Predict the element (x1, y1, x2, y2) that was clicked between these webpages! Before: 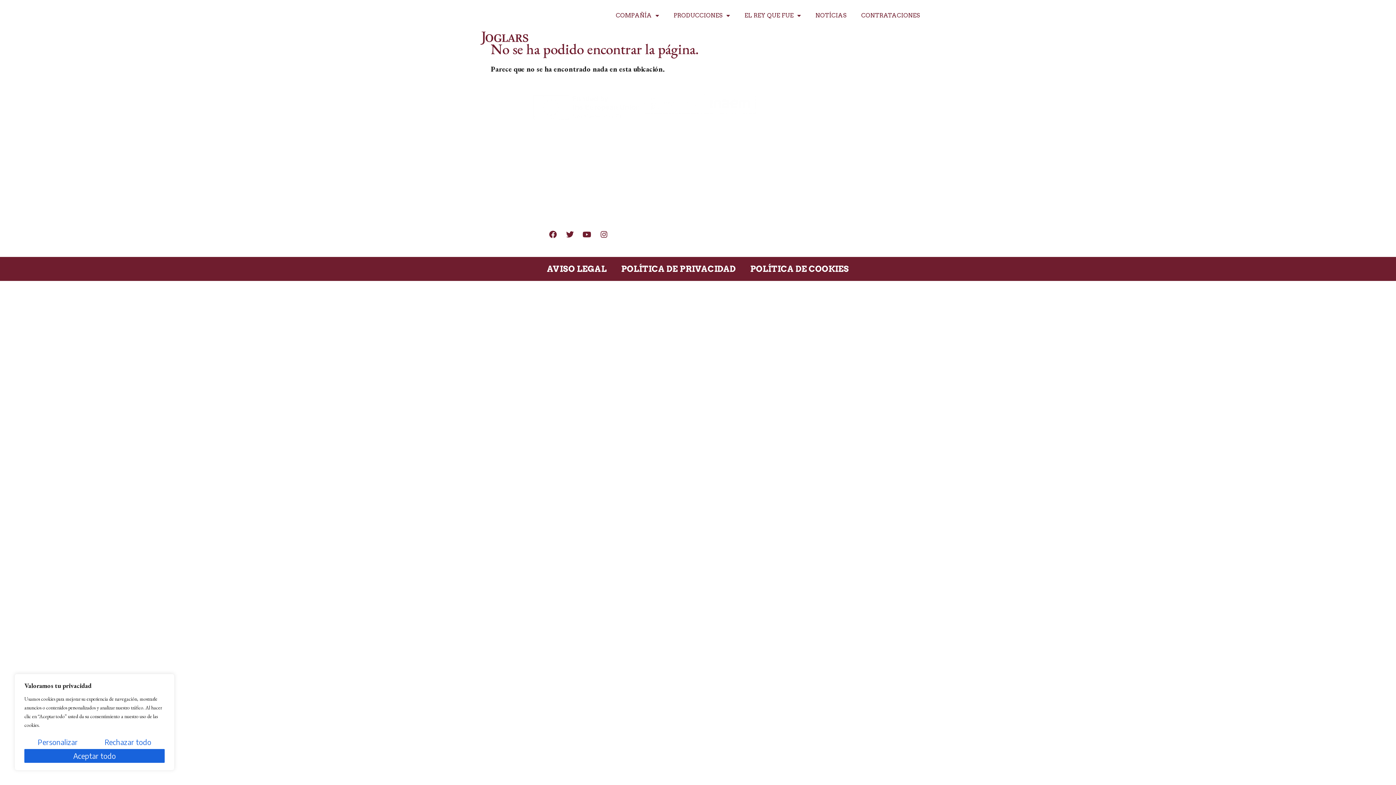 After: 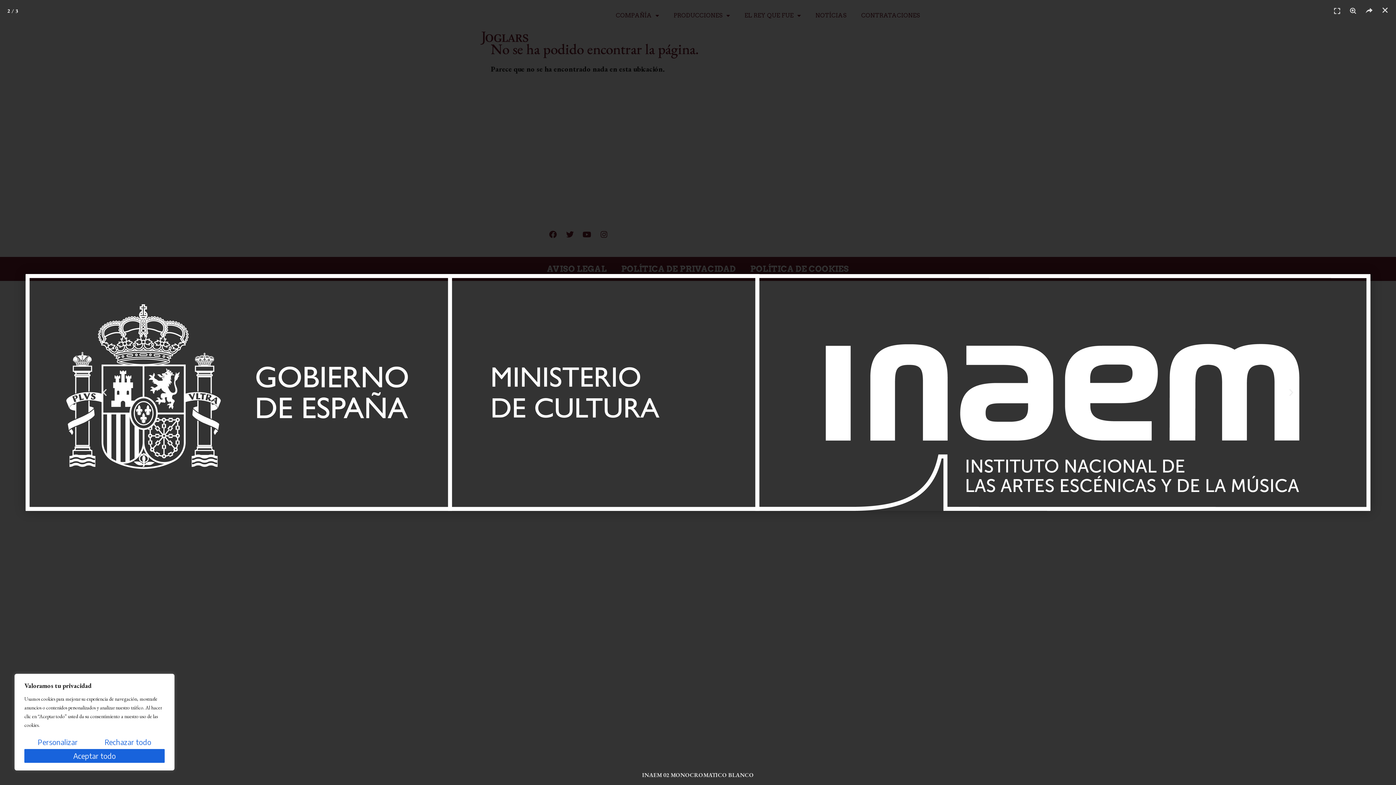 Action: bbox: (644, 94, 755, 113)